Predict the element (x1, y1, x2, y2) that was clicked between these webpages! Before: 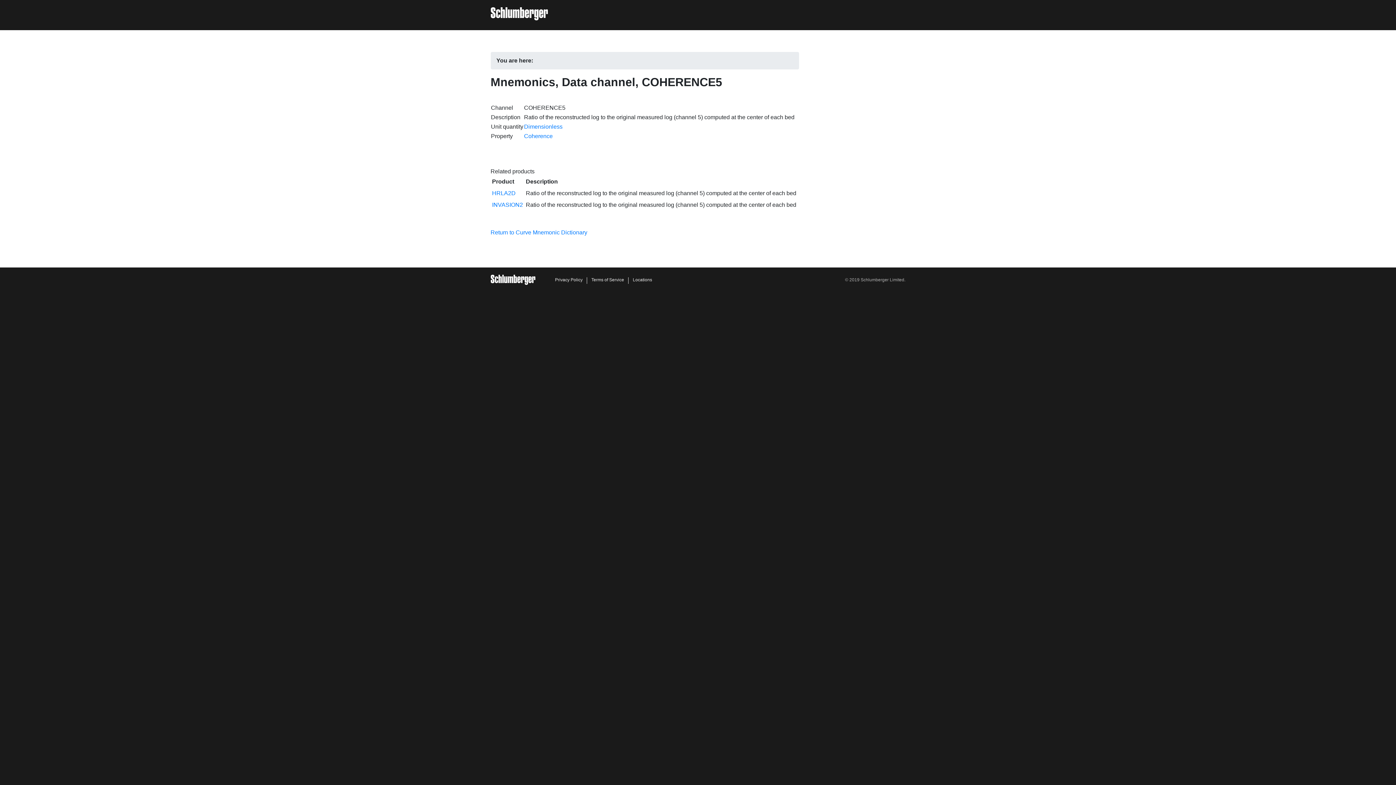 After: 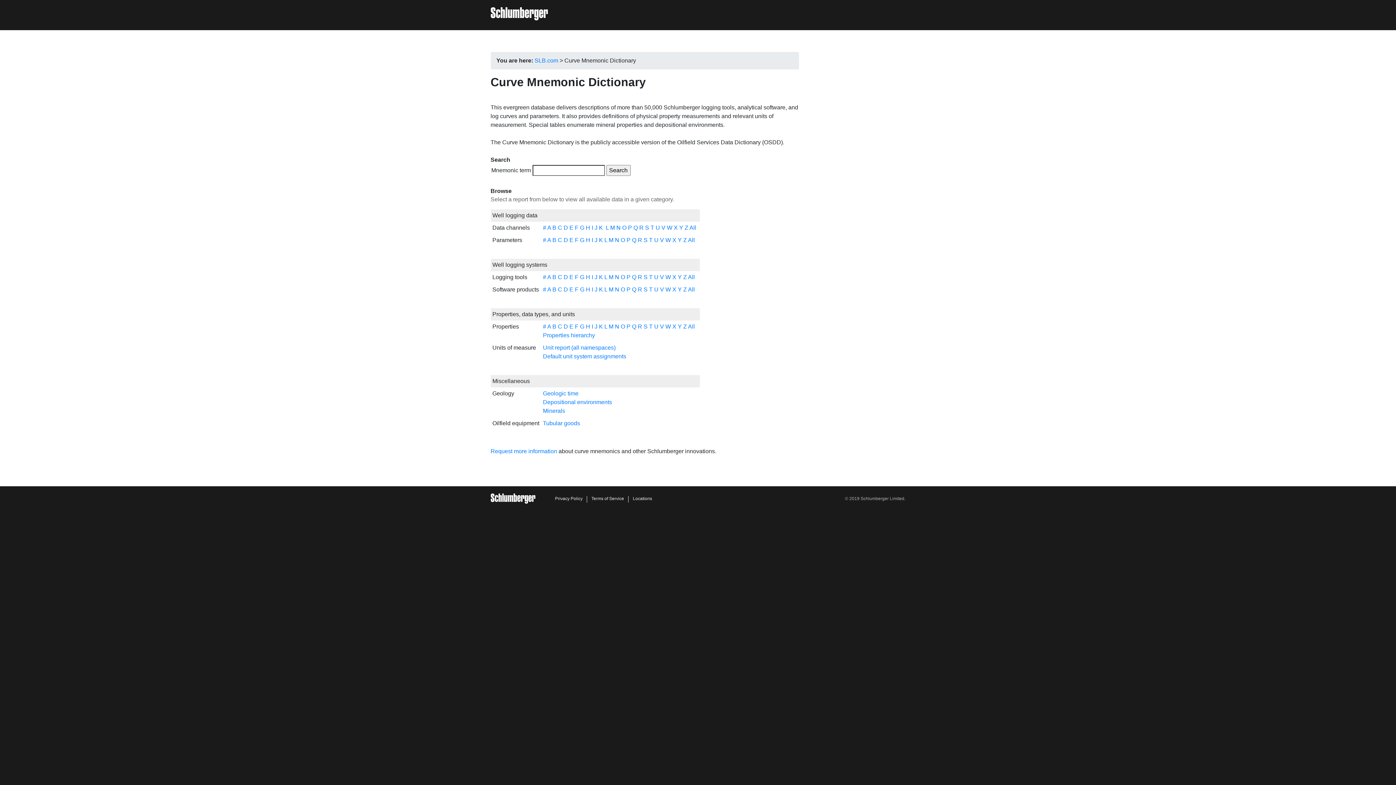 Action: bbox: (490, 7, 548, 20)